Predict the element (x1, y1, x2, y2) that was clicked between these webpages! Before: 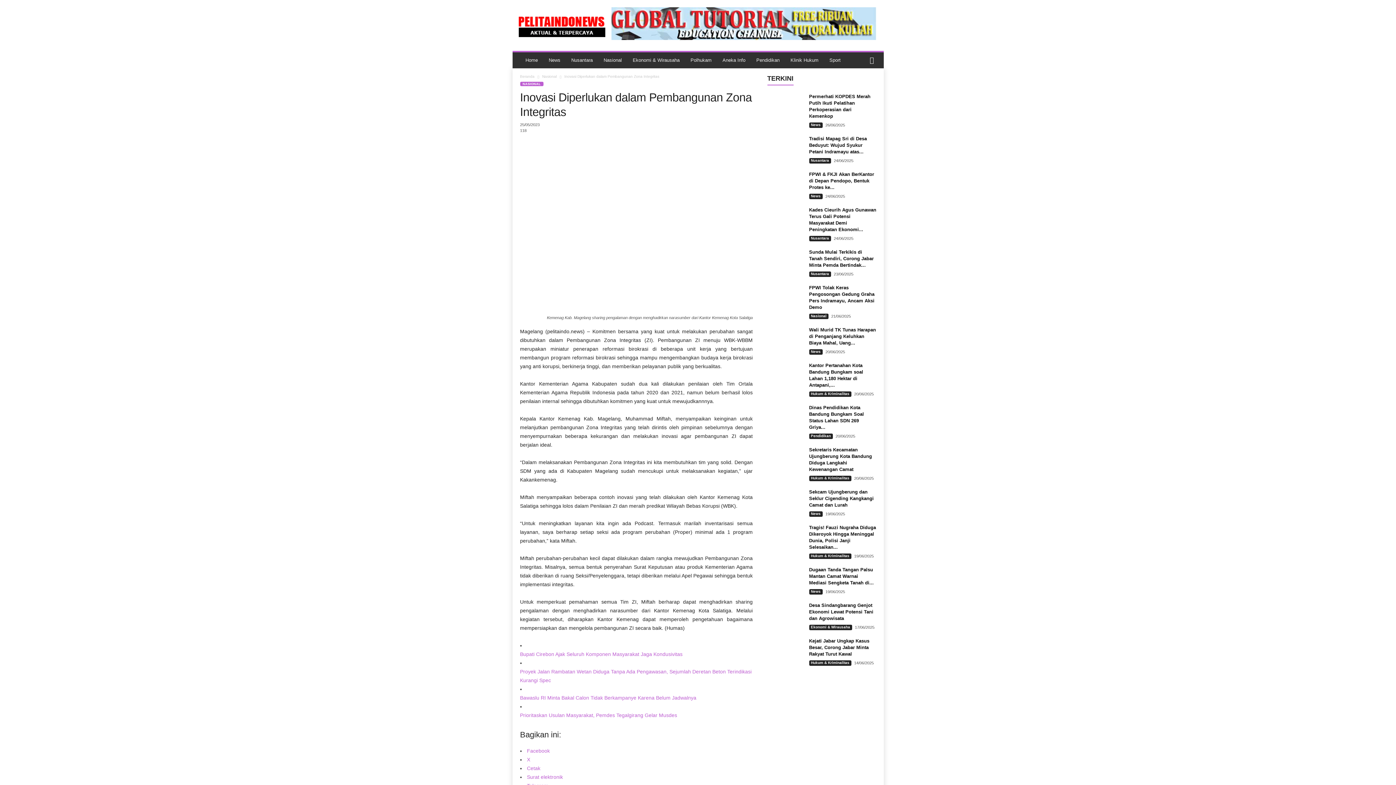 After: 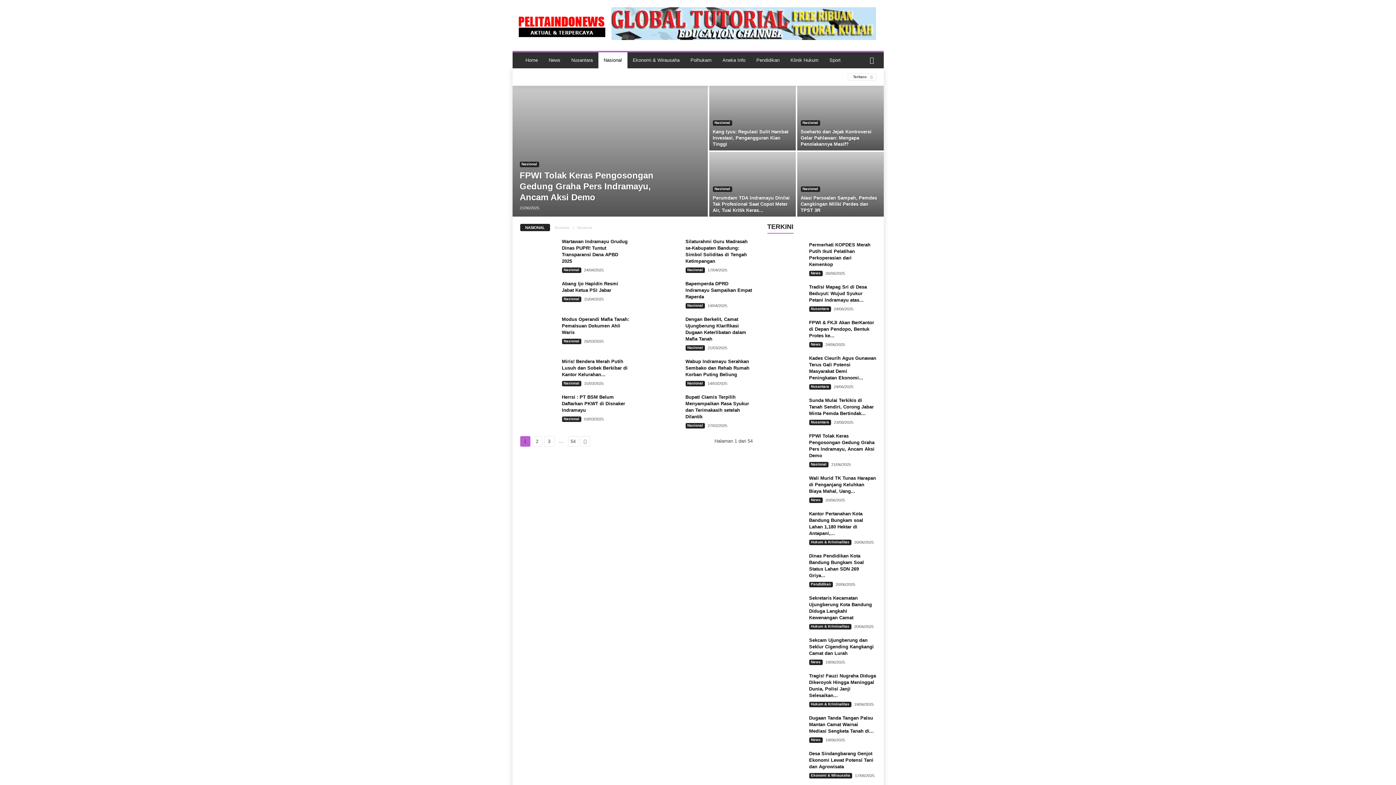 Action: label: Nasional bbox: (809, 313, 828, 319)